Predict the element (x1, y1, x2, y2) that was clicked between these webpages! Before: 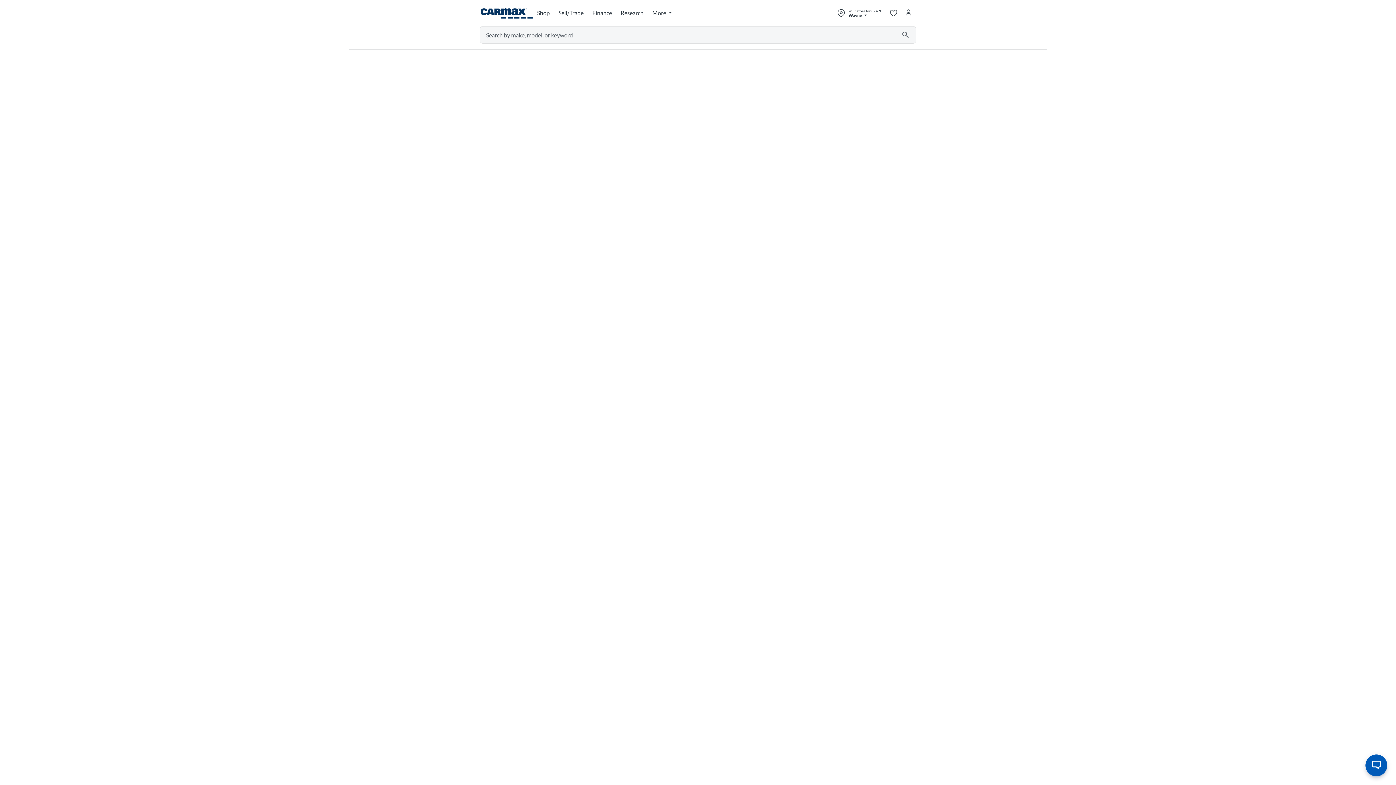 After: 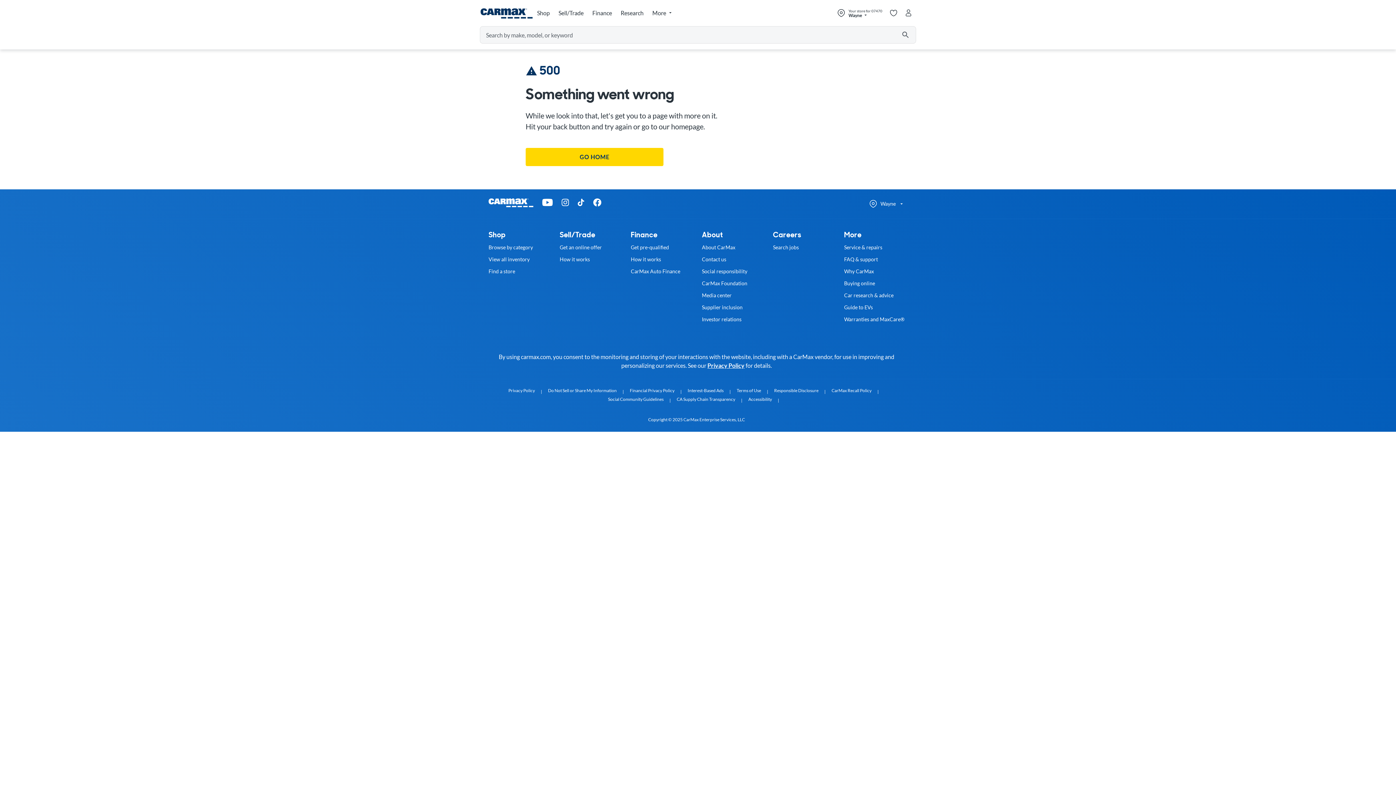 Action: bbox: (617, 5, 648, 21) label: Research